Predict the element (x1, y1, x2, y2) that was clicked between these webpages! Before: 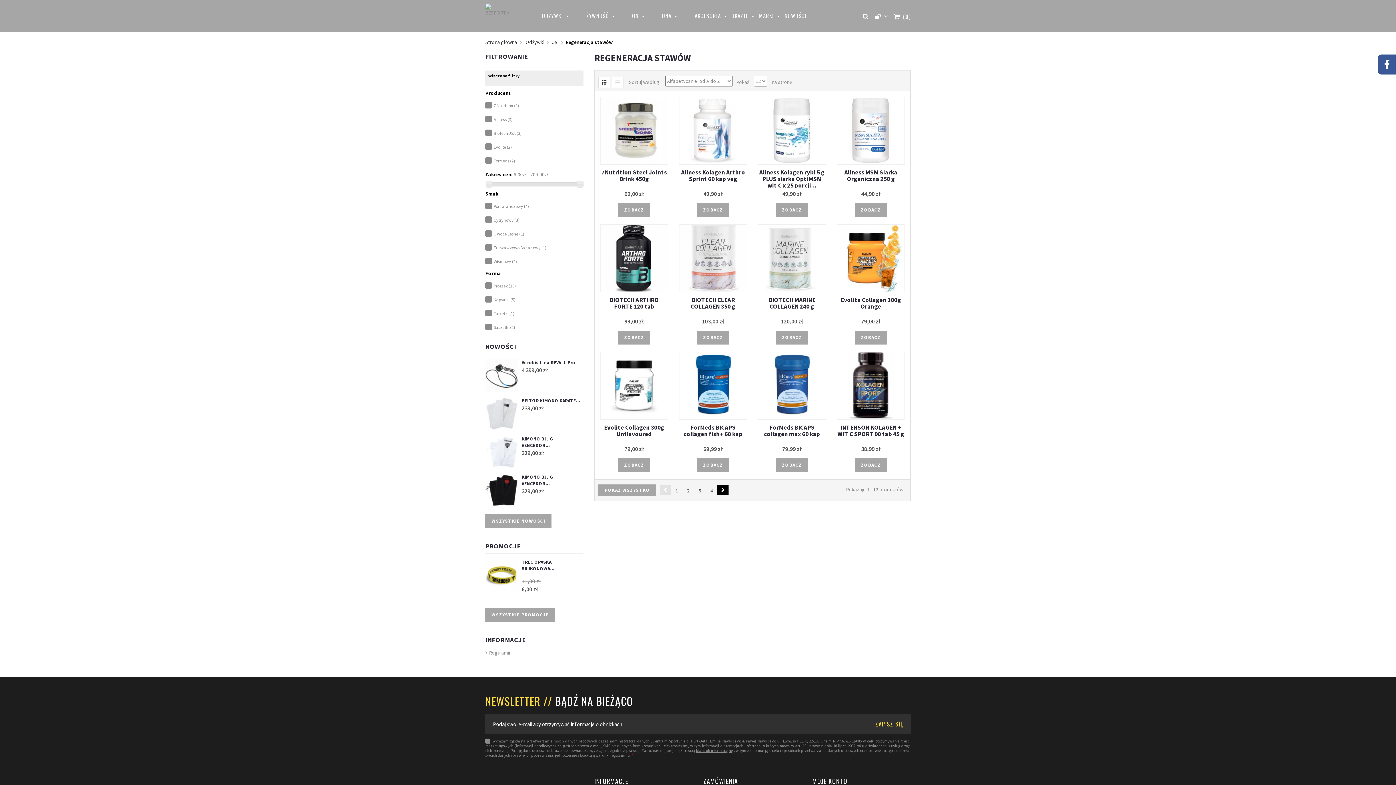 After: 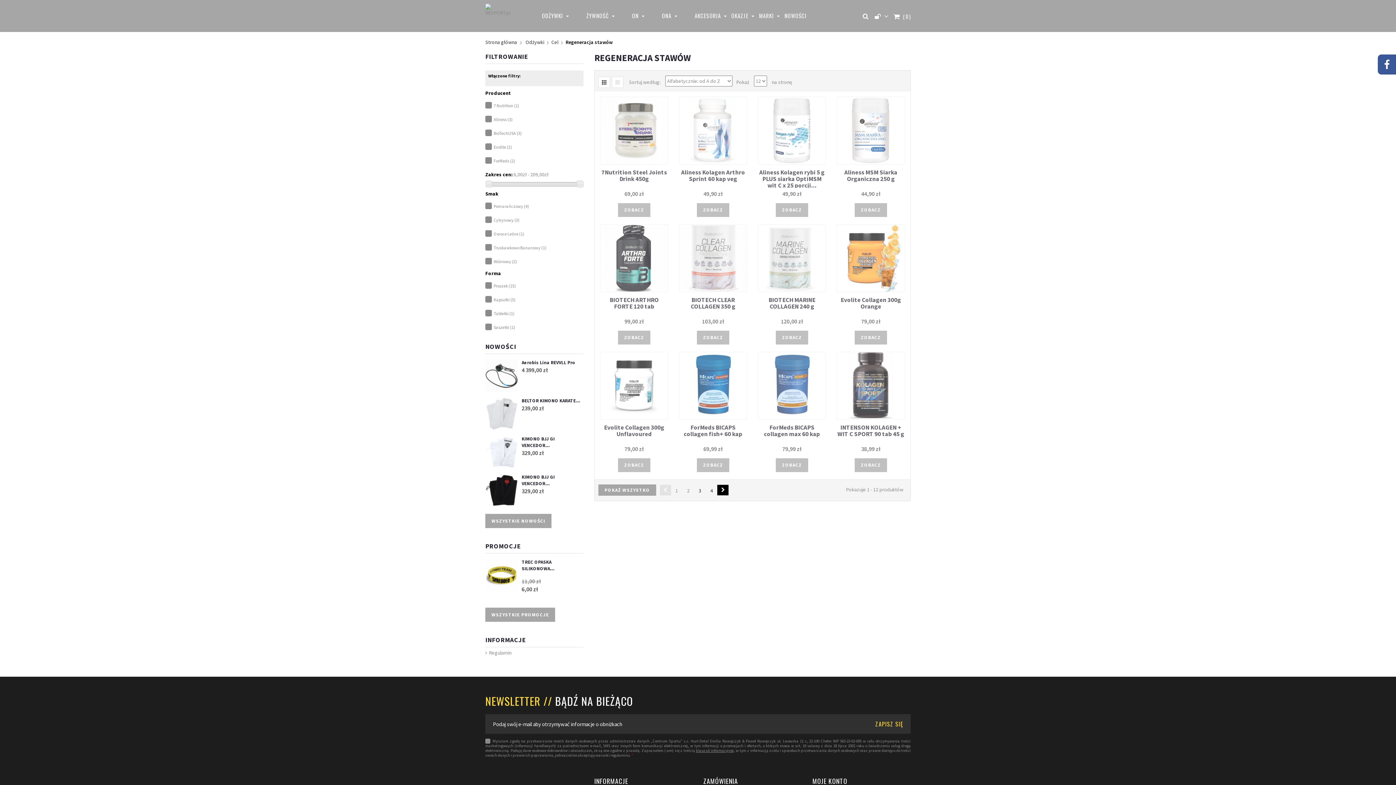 Action: label: 2 bbox: (682, 485, 694, 497)